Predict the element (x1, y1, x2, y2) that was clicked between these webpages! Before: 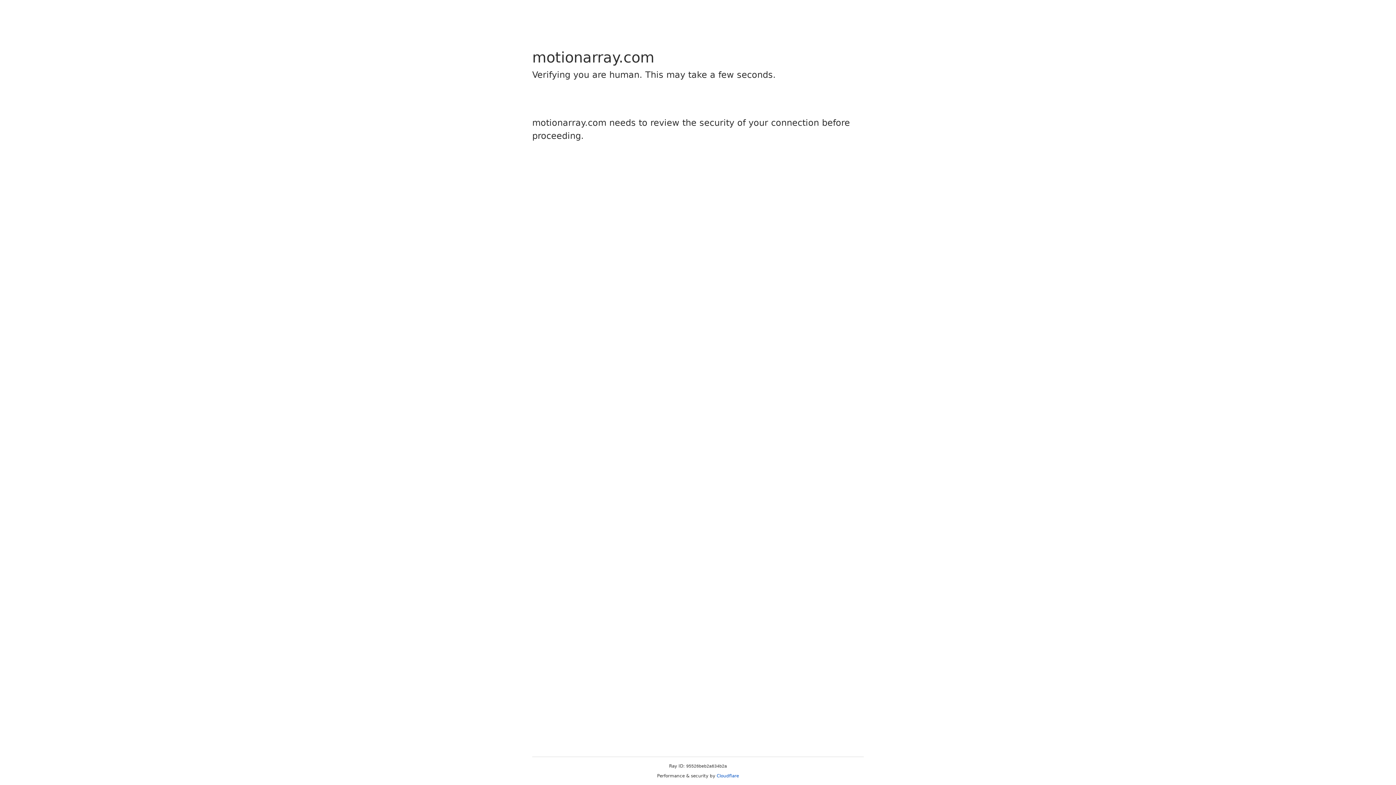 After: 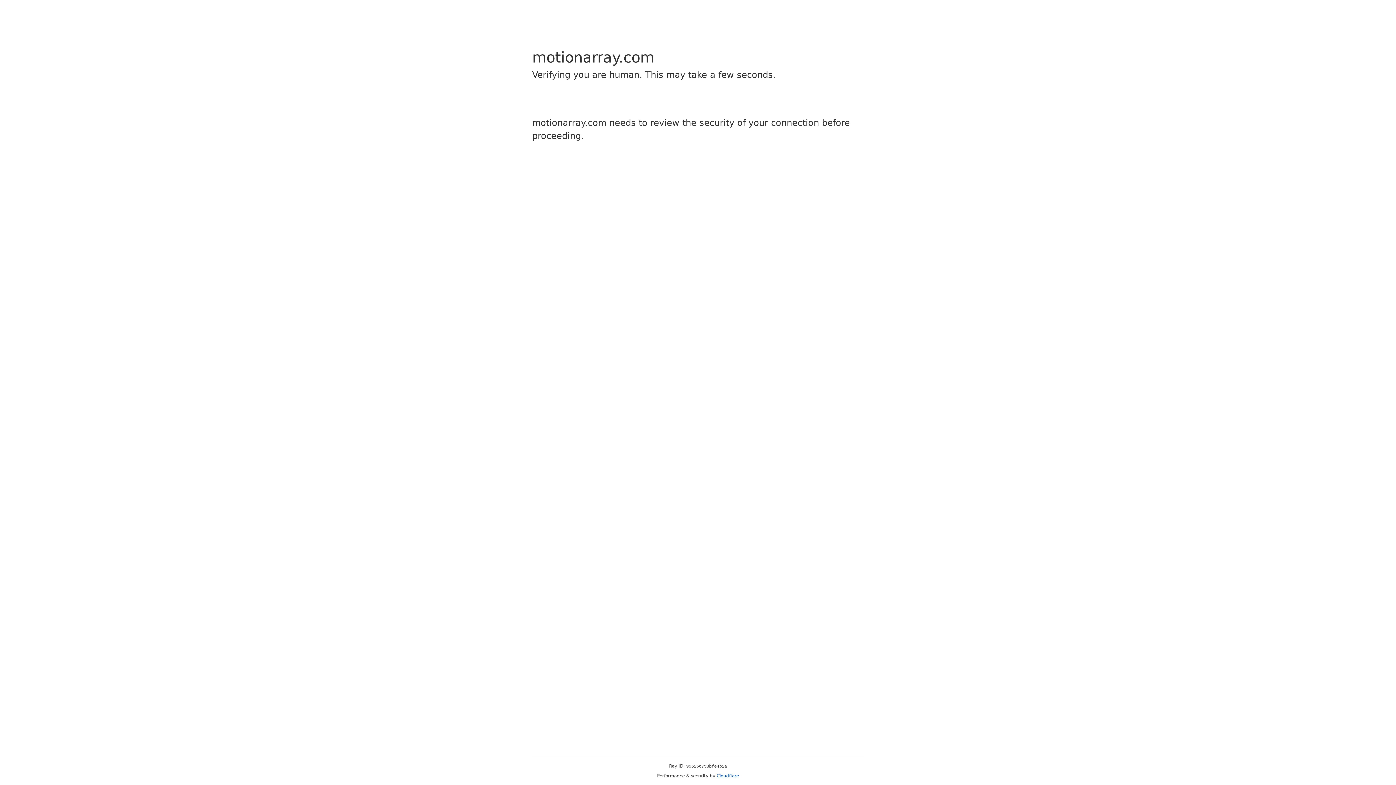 Action: bbox: (716, 773, 739, 778) label: Cloudflare